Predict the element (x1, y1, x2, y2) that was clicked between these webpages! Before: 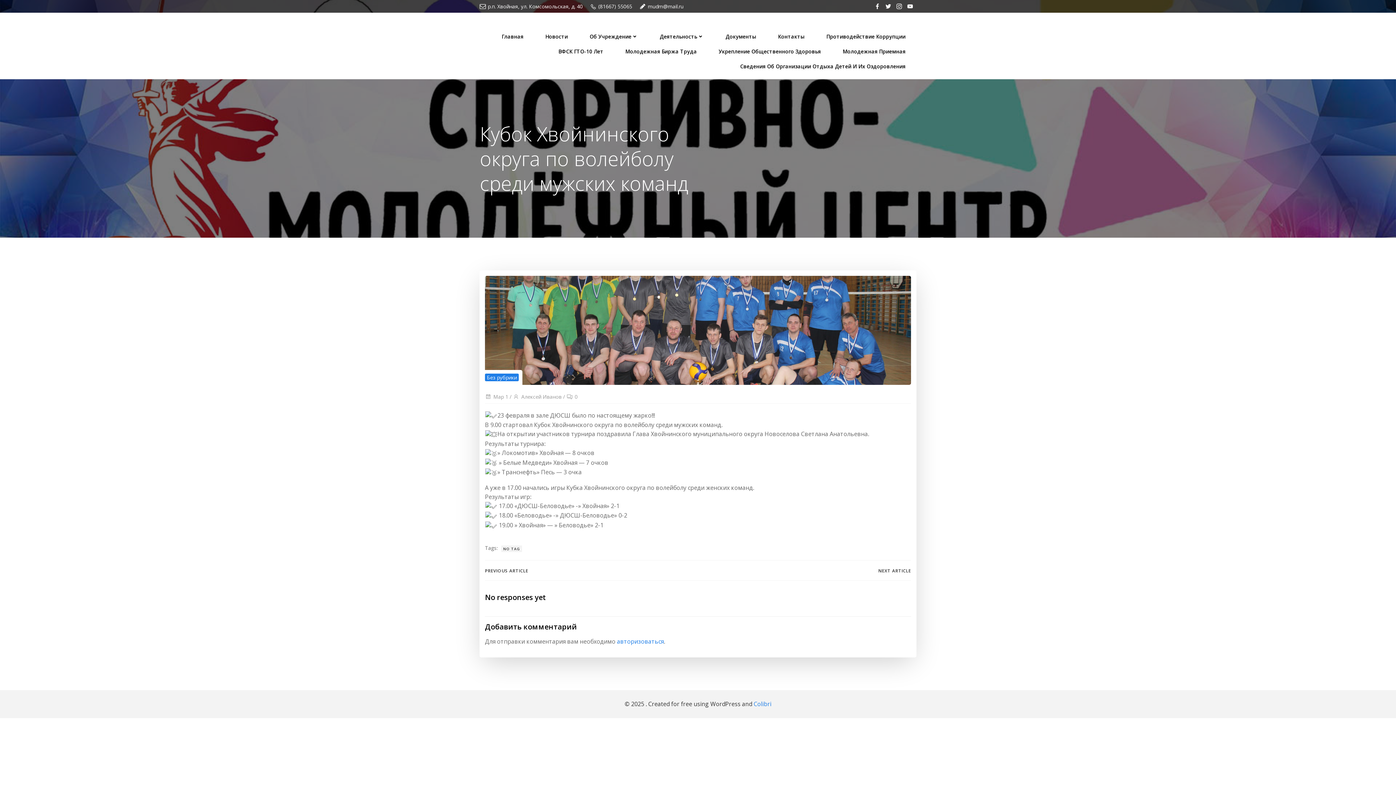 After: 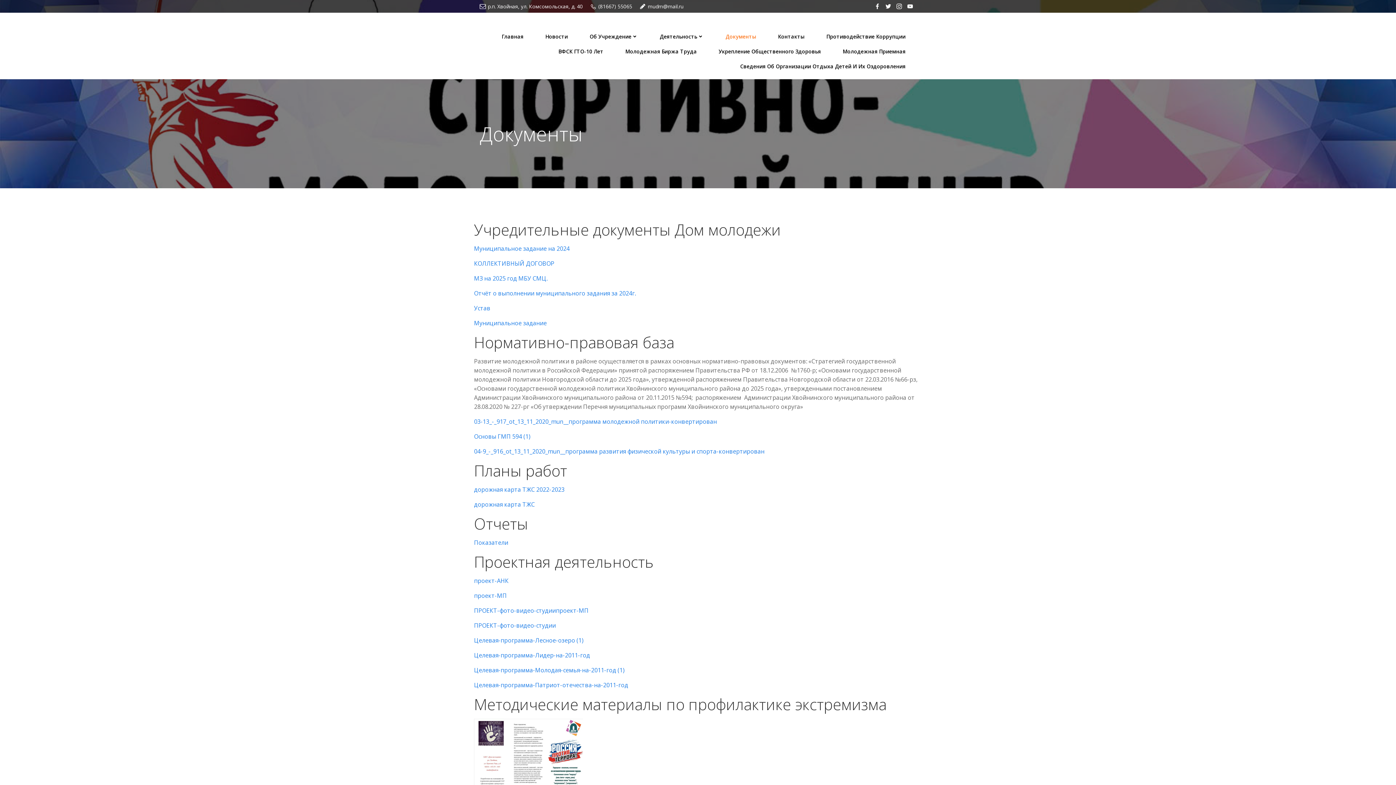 Action: bbox: (725, 32, 756, 40) label: Документы